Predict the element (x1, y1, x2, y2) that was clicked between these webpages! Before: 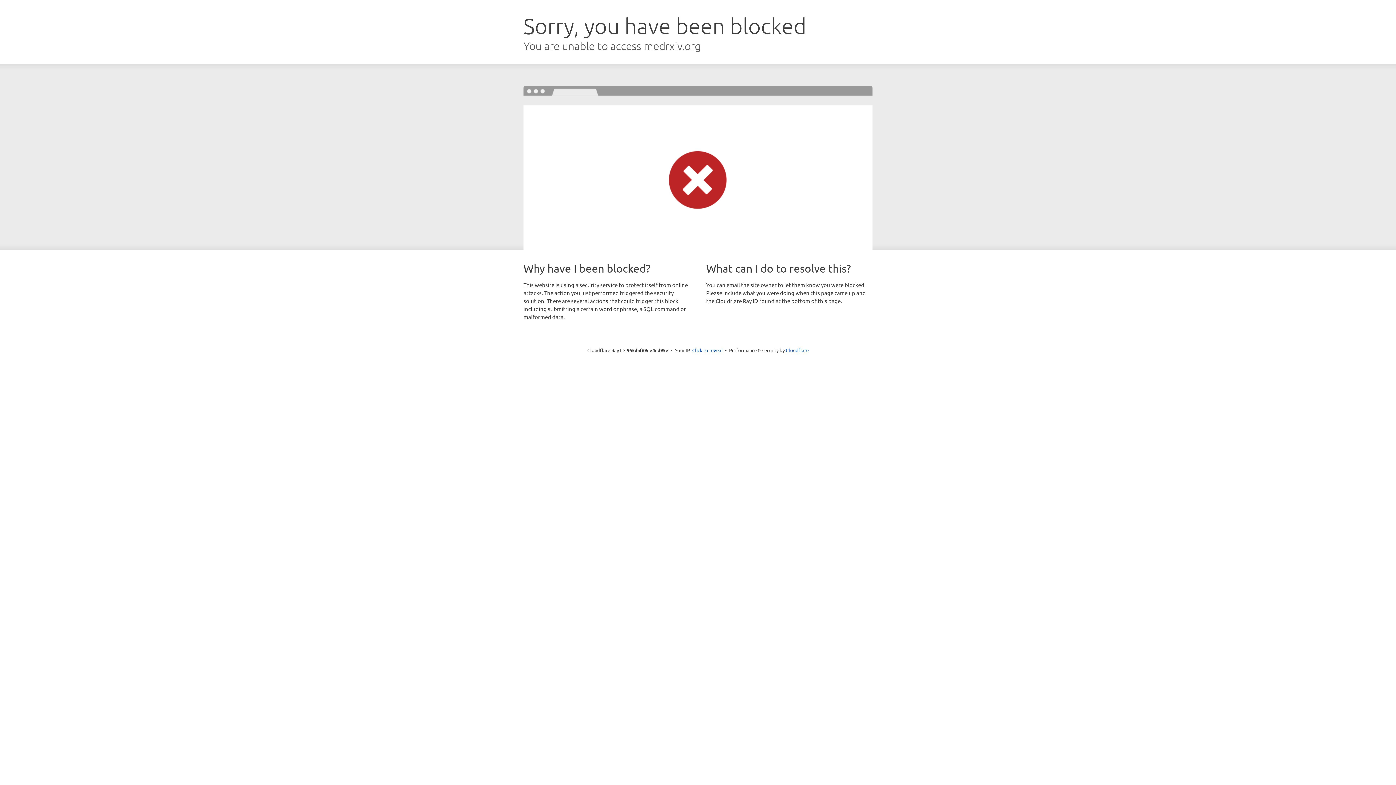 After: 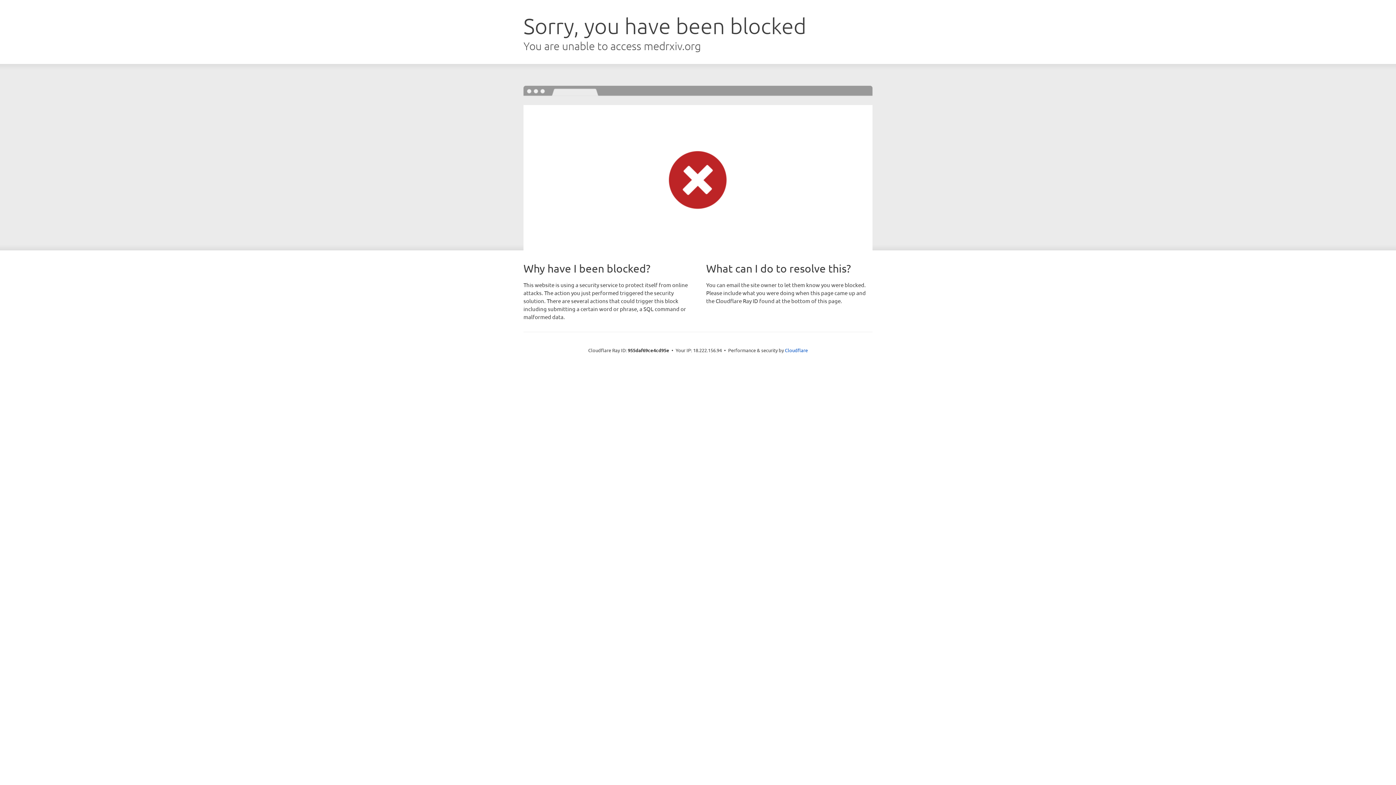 Action: bbox: (692, 346, 722, 353) label: Click to reveal